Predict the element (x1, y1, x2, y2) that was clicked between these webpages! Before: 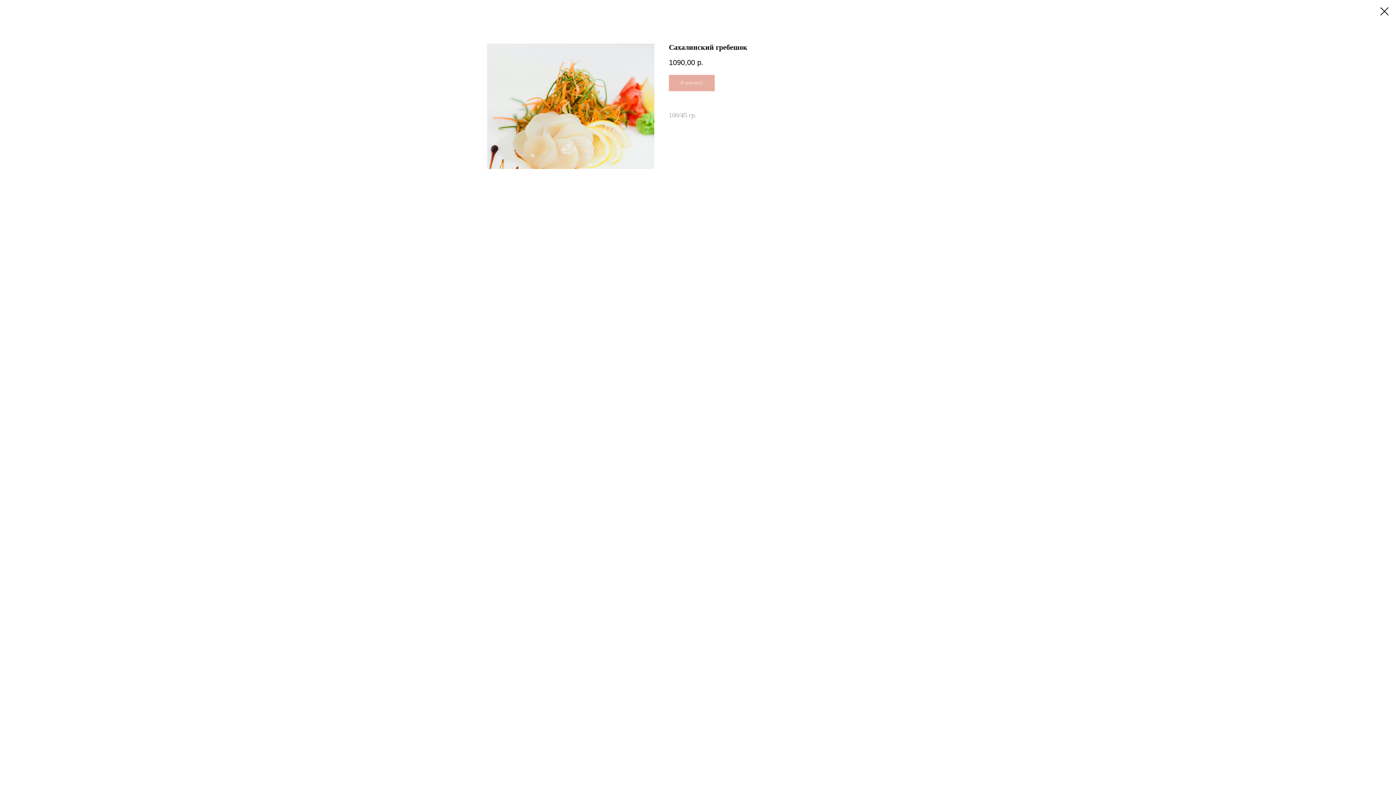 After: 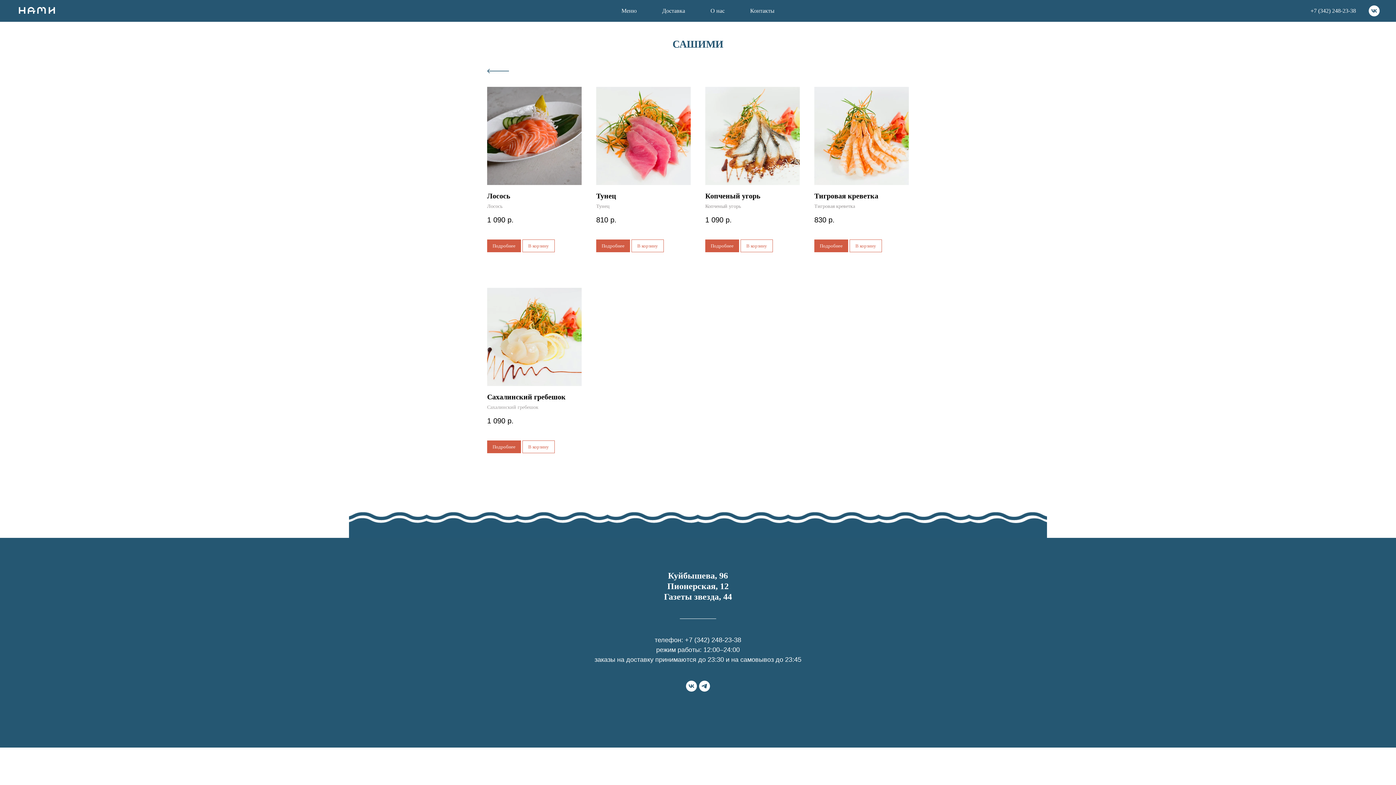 Action: bbox: (1380, 7, 1389, 15)